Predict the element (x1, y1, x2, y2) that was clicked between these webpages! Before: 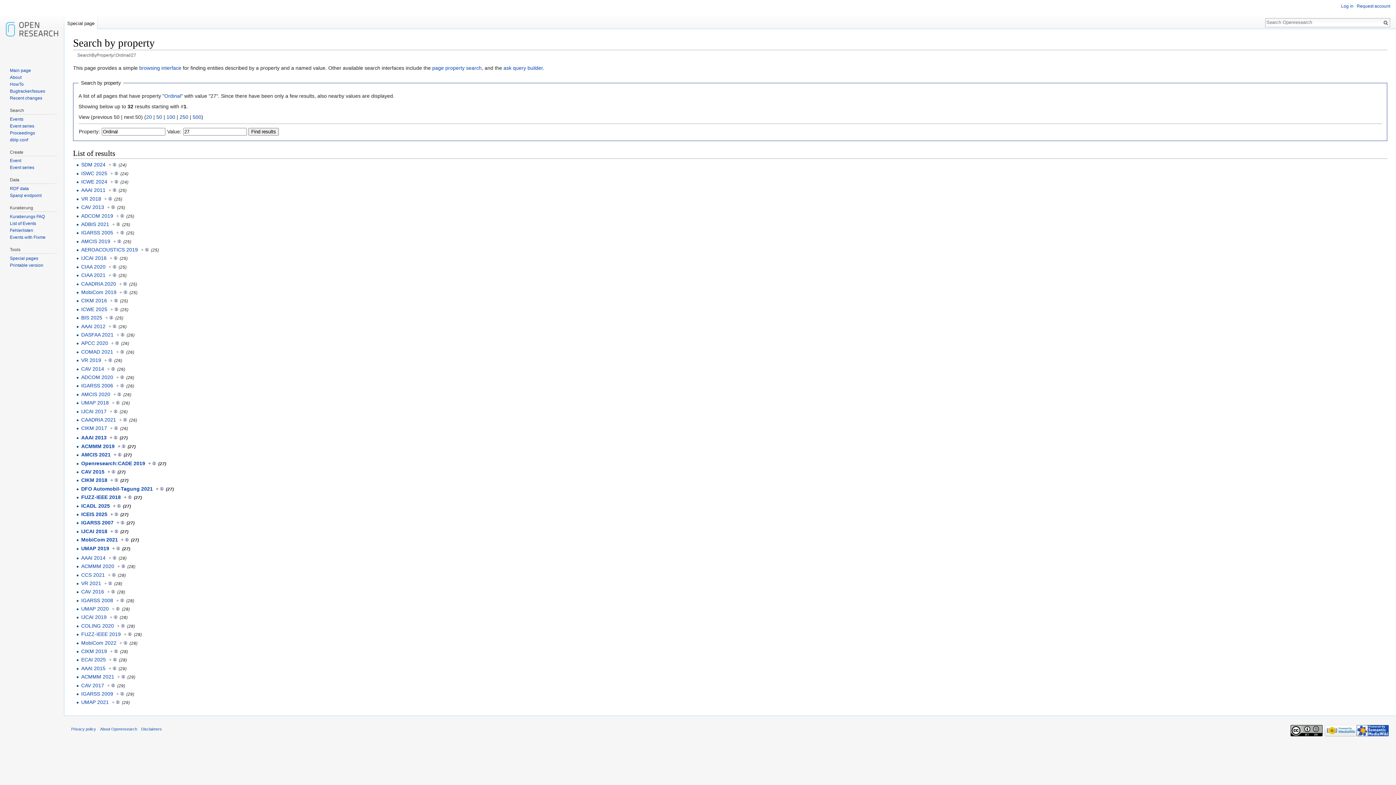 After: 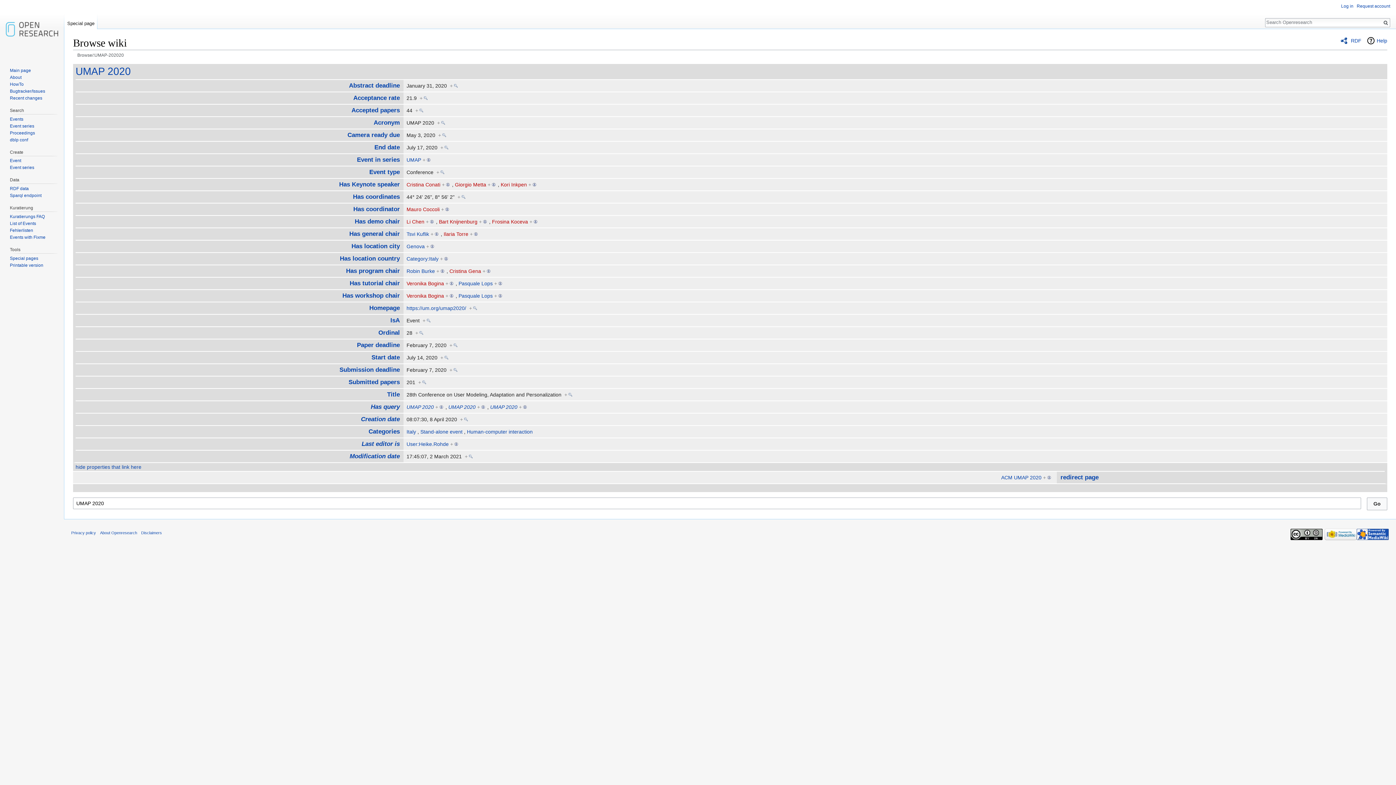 Action: bbox: (111, 606, 119, 612) label: +